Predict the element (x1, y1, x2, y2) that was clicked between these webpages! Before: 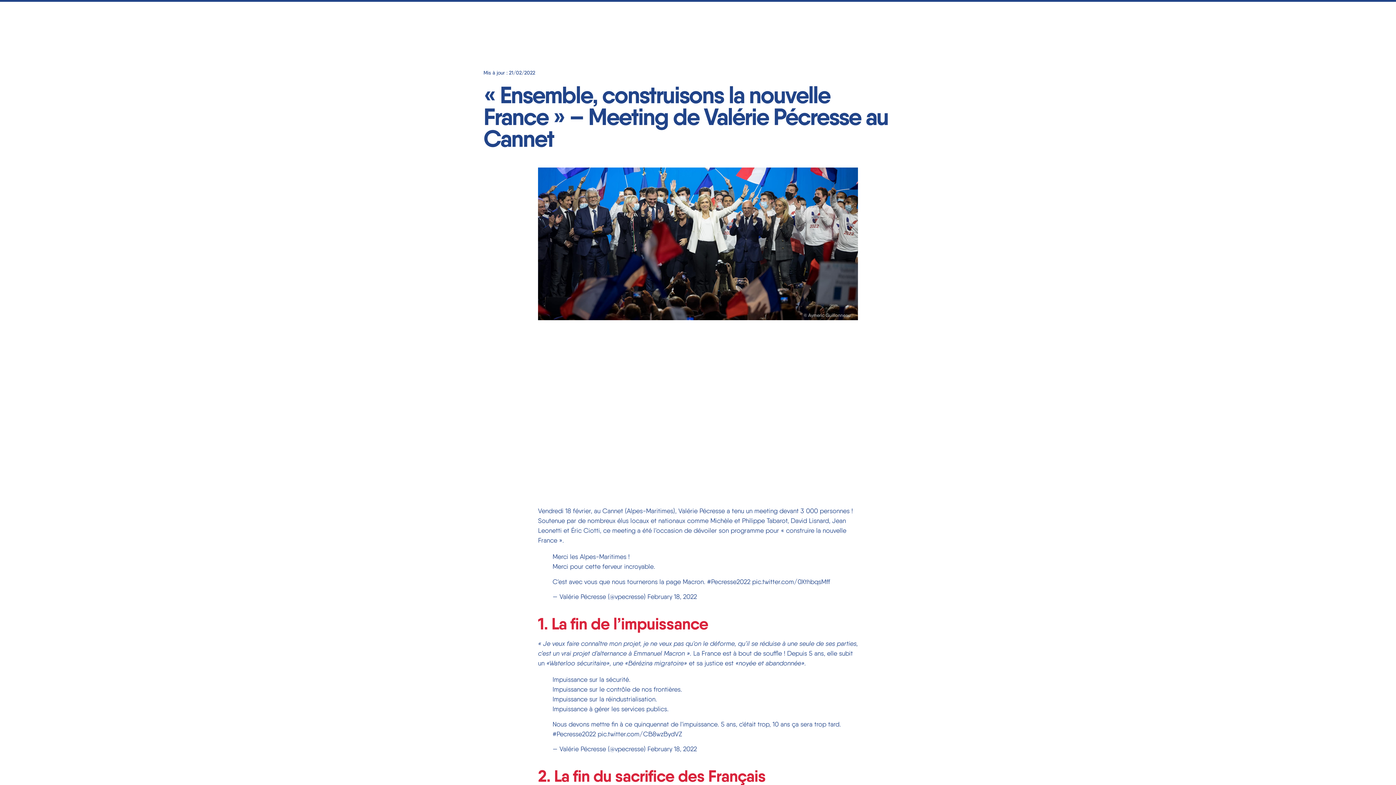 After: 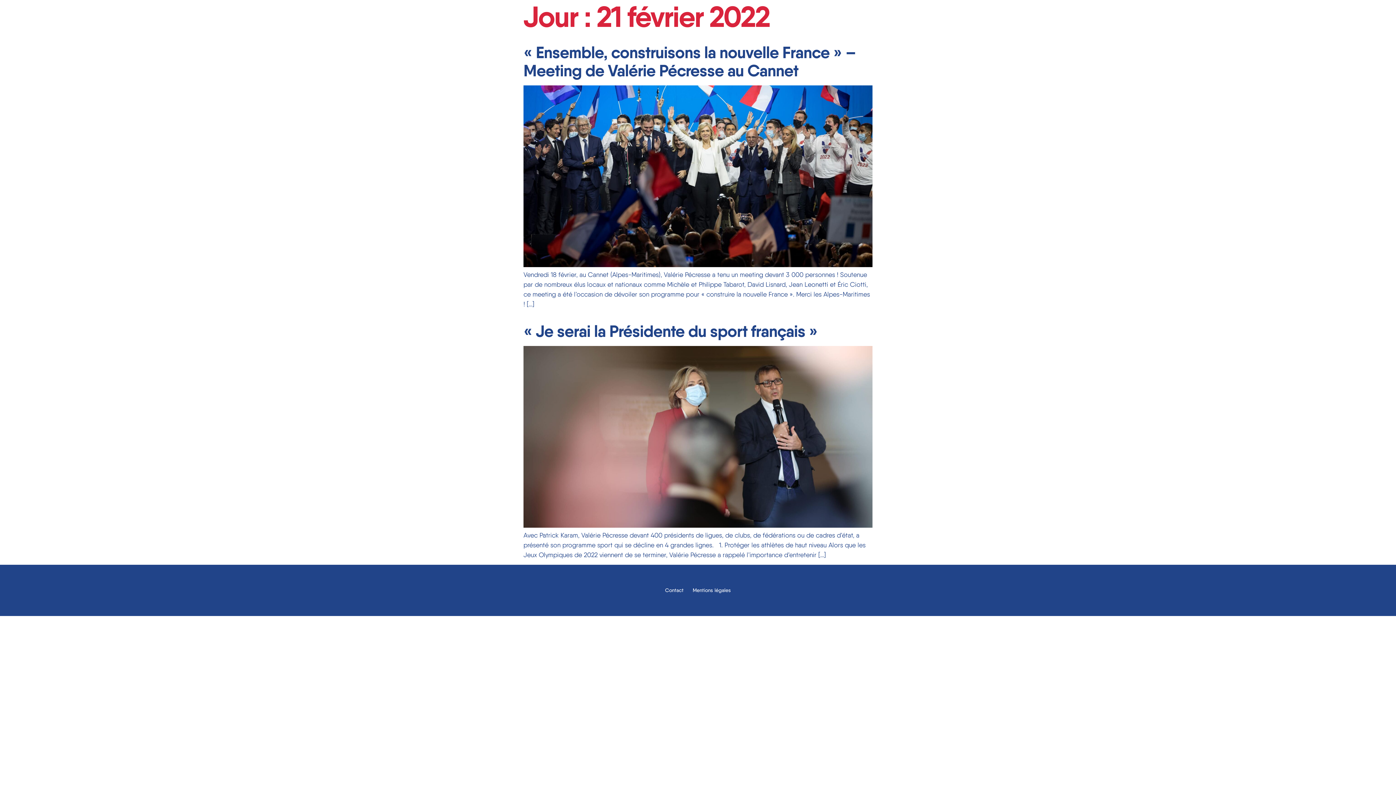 Action: bbox: (483, 69, 535, 76) label: Mis à jour : 21/02/2022